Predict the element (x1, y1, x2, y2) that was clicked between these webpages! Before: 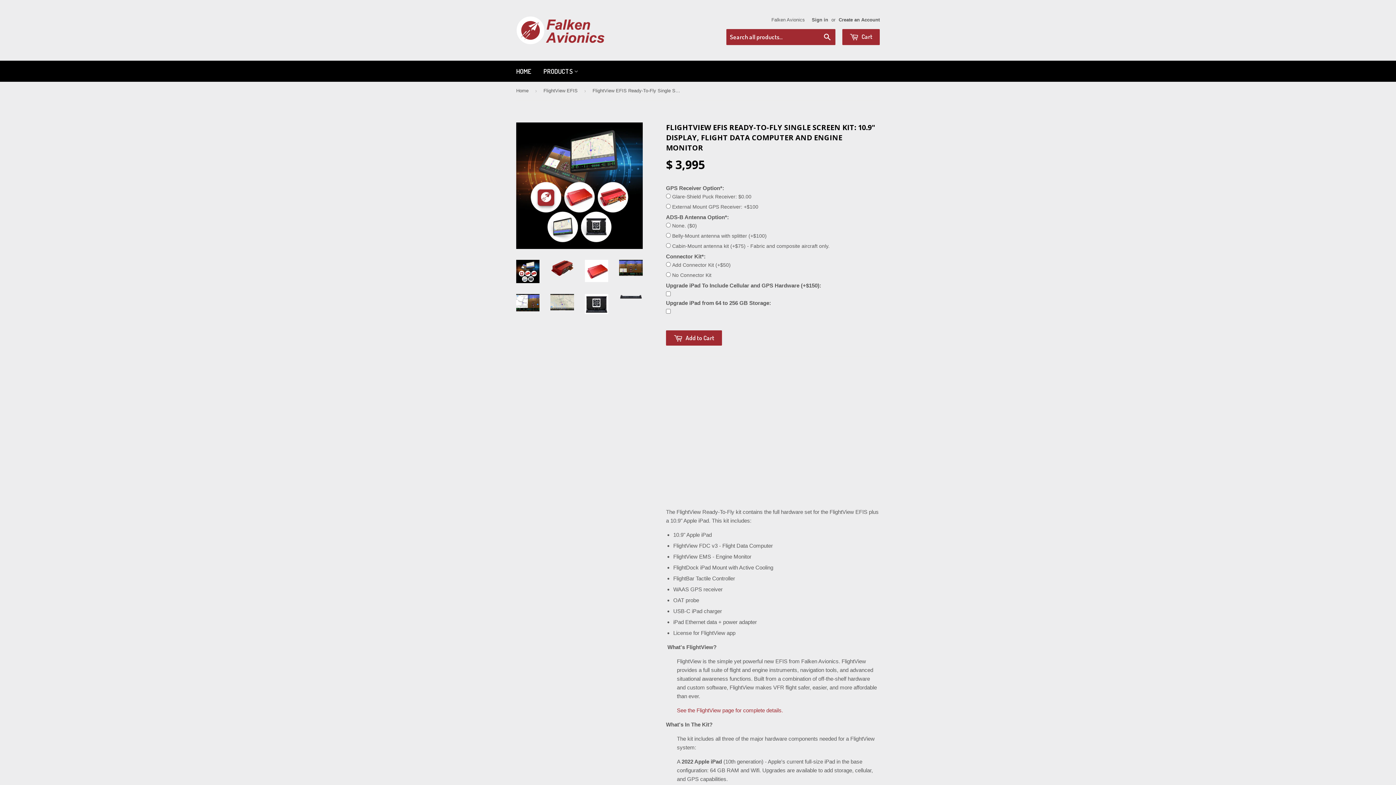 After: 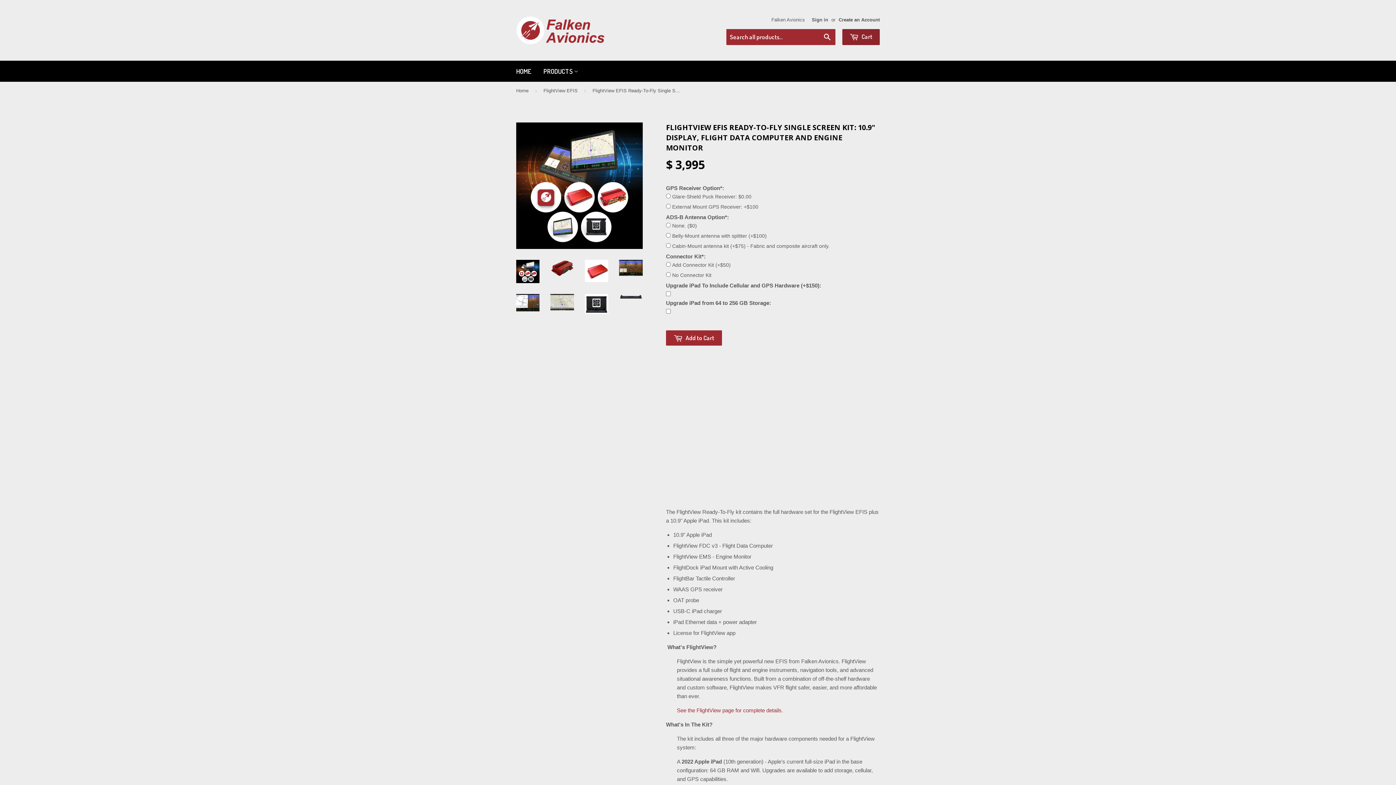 Action: bbox: (842, 29, 880, 45) label:  Cart